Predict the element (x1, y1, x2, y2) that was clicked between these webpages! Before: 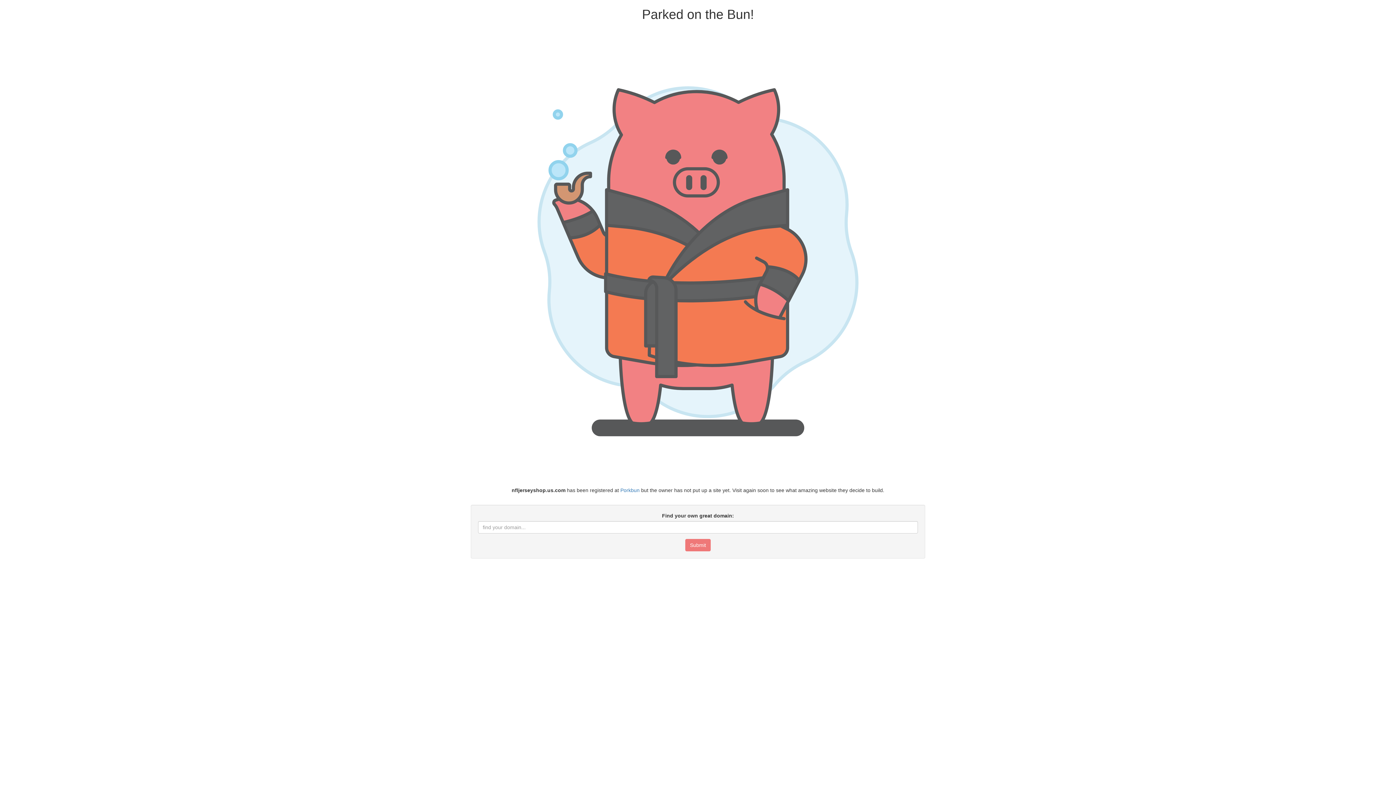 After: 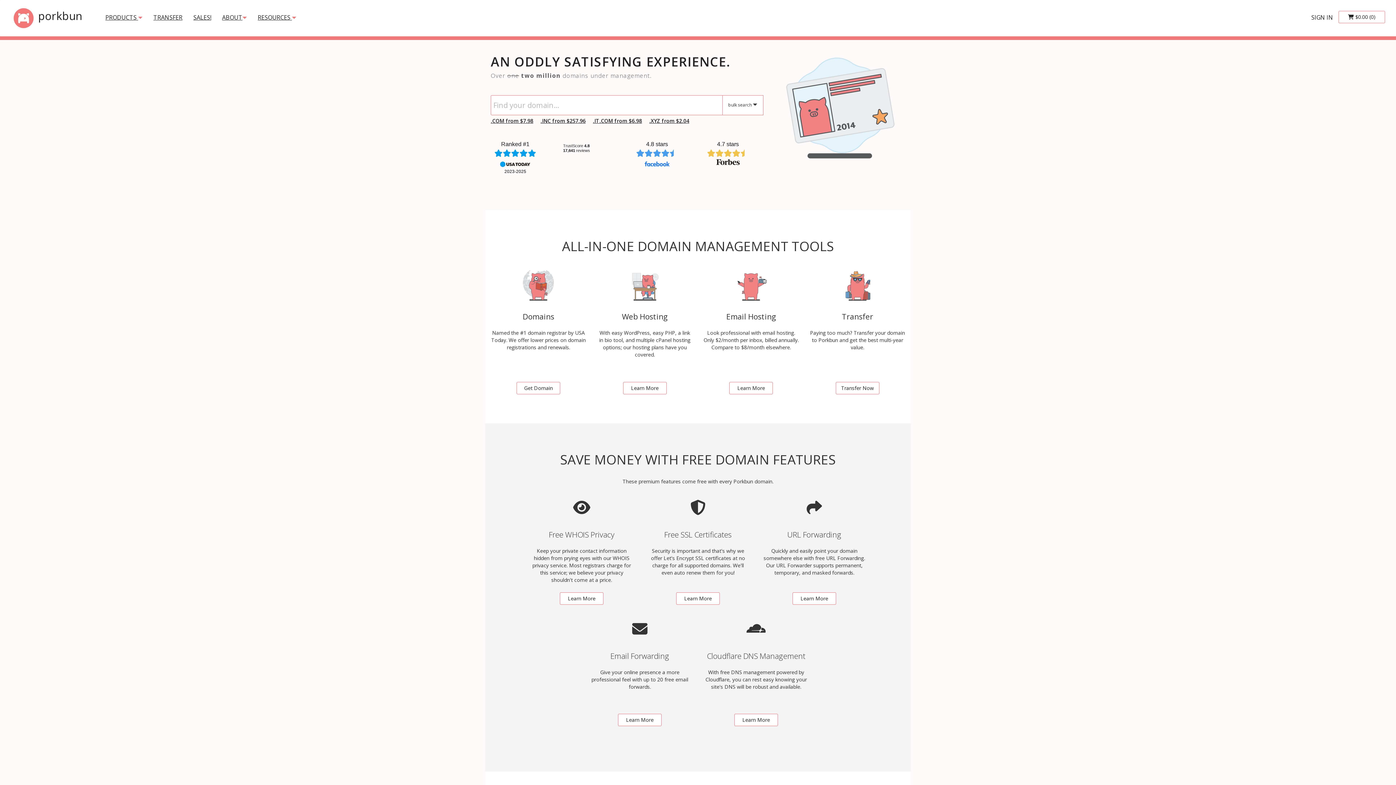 Action: bbox: (620, 487, 639, 493) label: Porkbun